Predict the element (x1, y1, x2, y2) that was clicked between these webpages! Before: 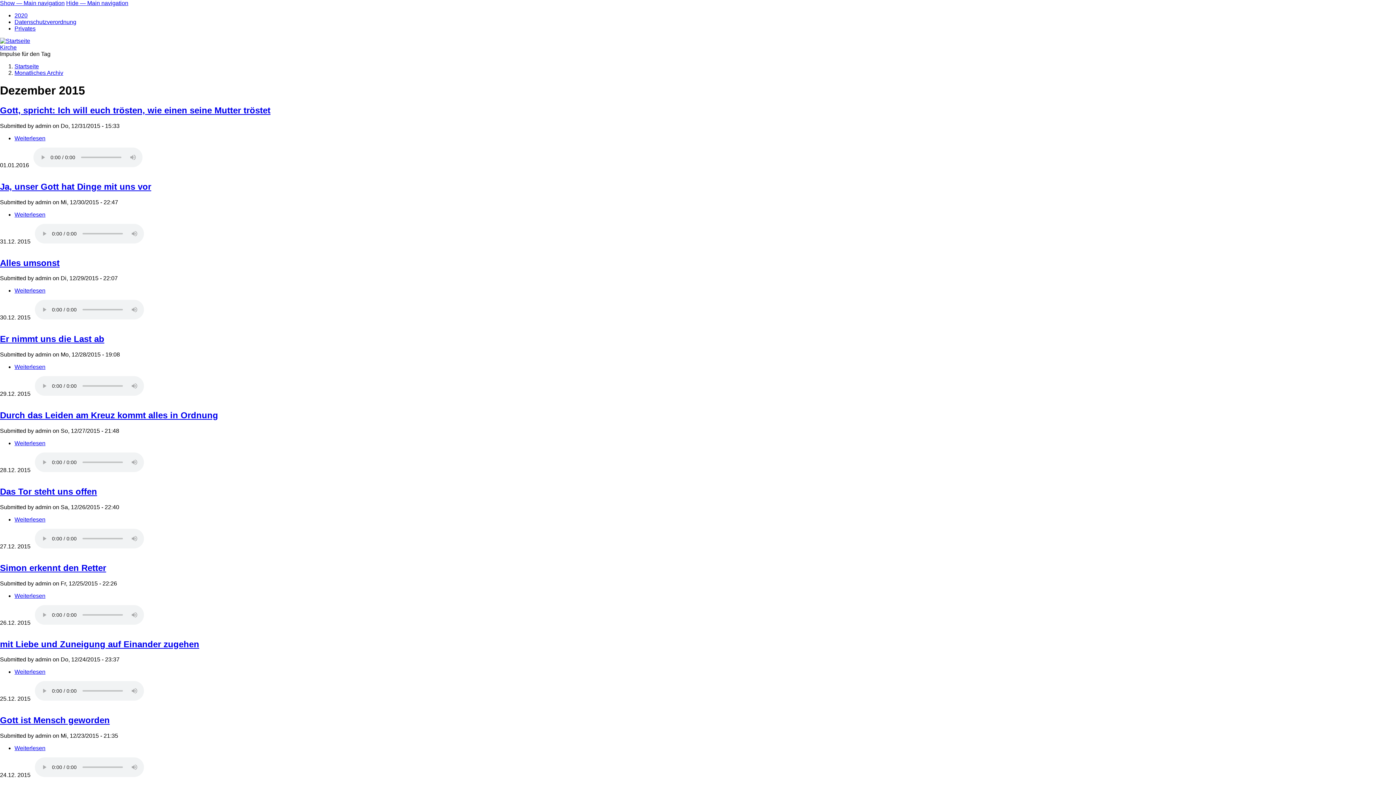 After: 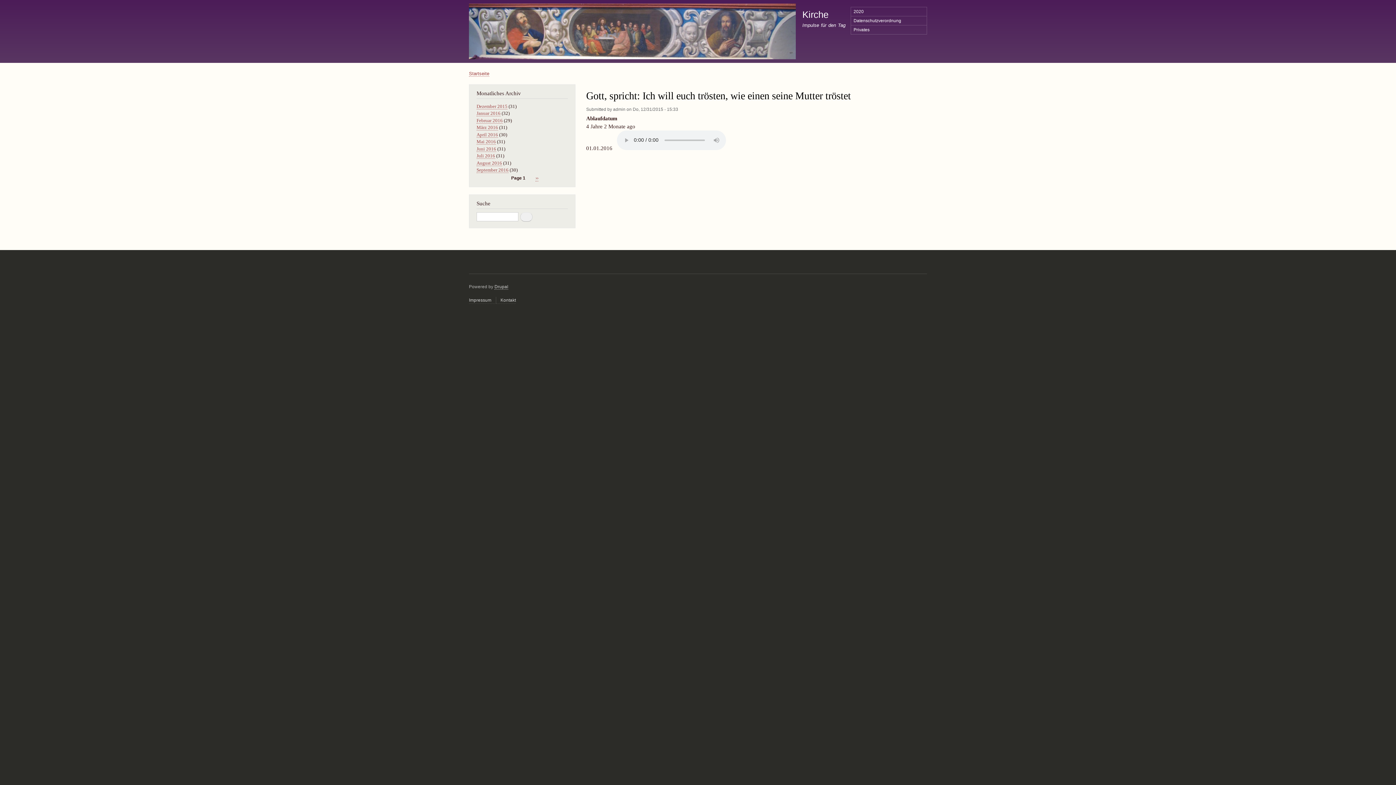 Action: label: Weiterlesen
über Gott, spricht: Ich will euch trösten, wie einen seine Mutter tröstet bbox: (14, 135, 45, 141)